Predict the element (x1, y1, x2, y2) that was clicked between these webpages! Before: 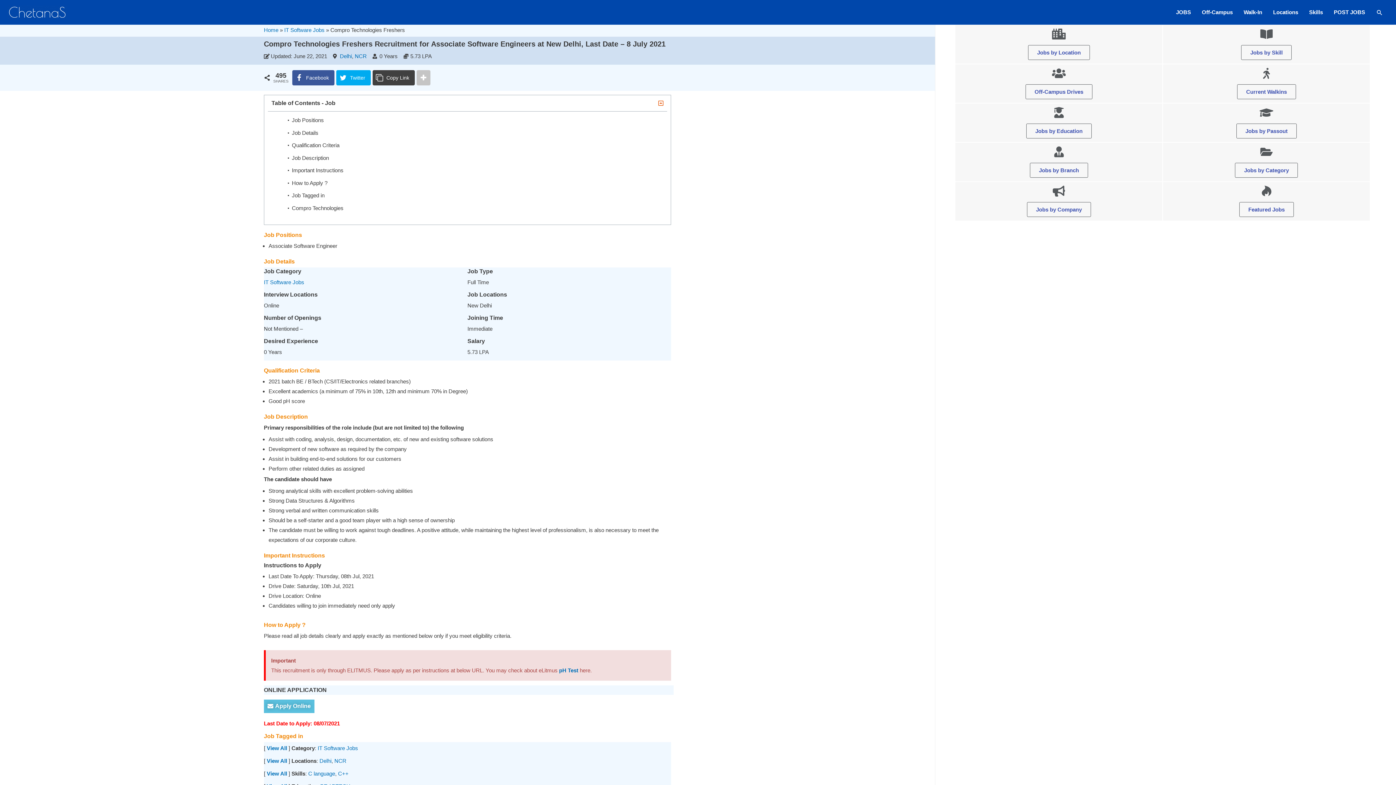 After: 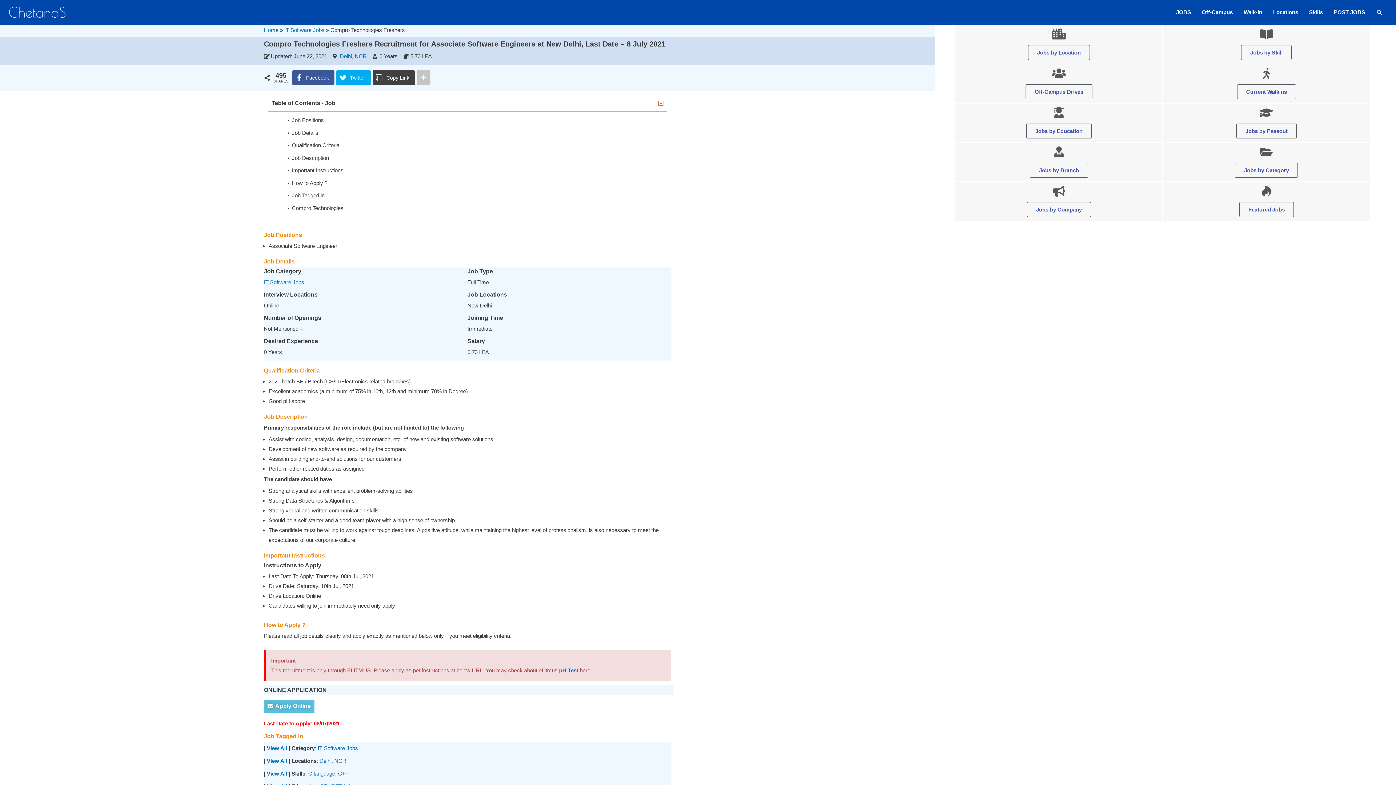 Action: bbox: (263, 700, 314, 713) label: Apply Online